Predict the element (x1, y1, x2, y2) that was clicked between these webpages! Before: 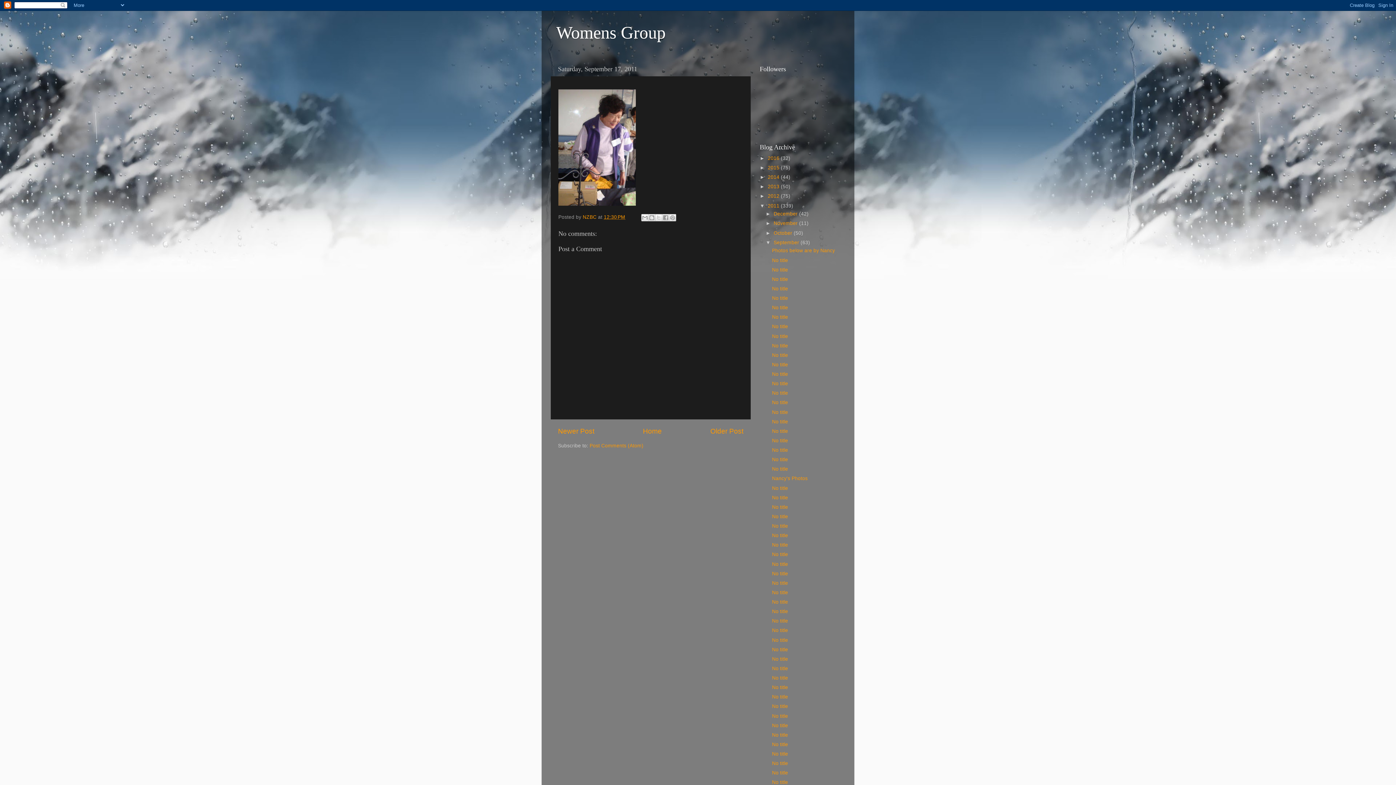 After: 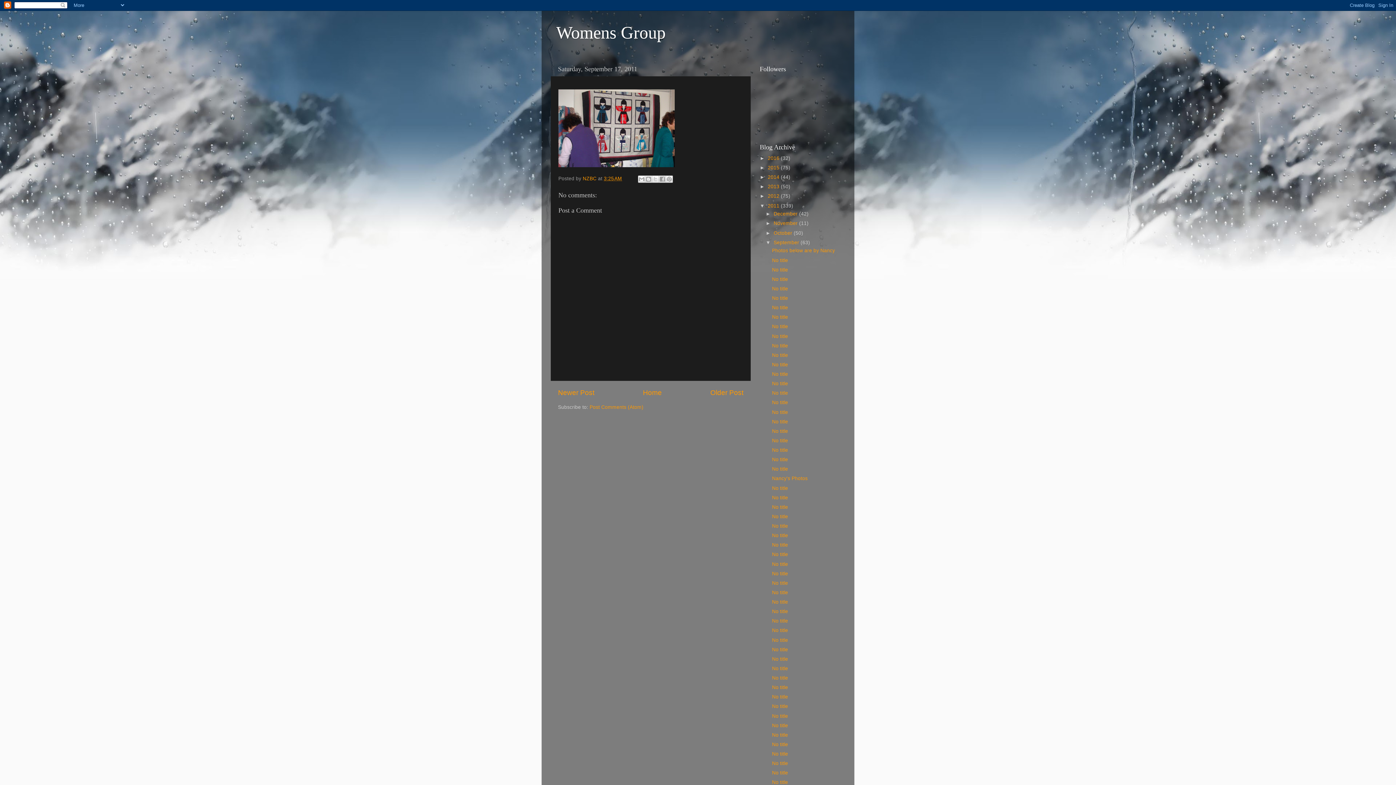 Action: label: No title bbox: (772, 438, 788, 443)